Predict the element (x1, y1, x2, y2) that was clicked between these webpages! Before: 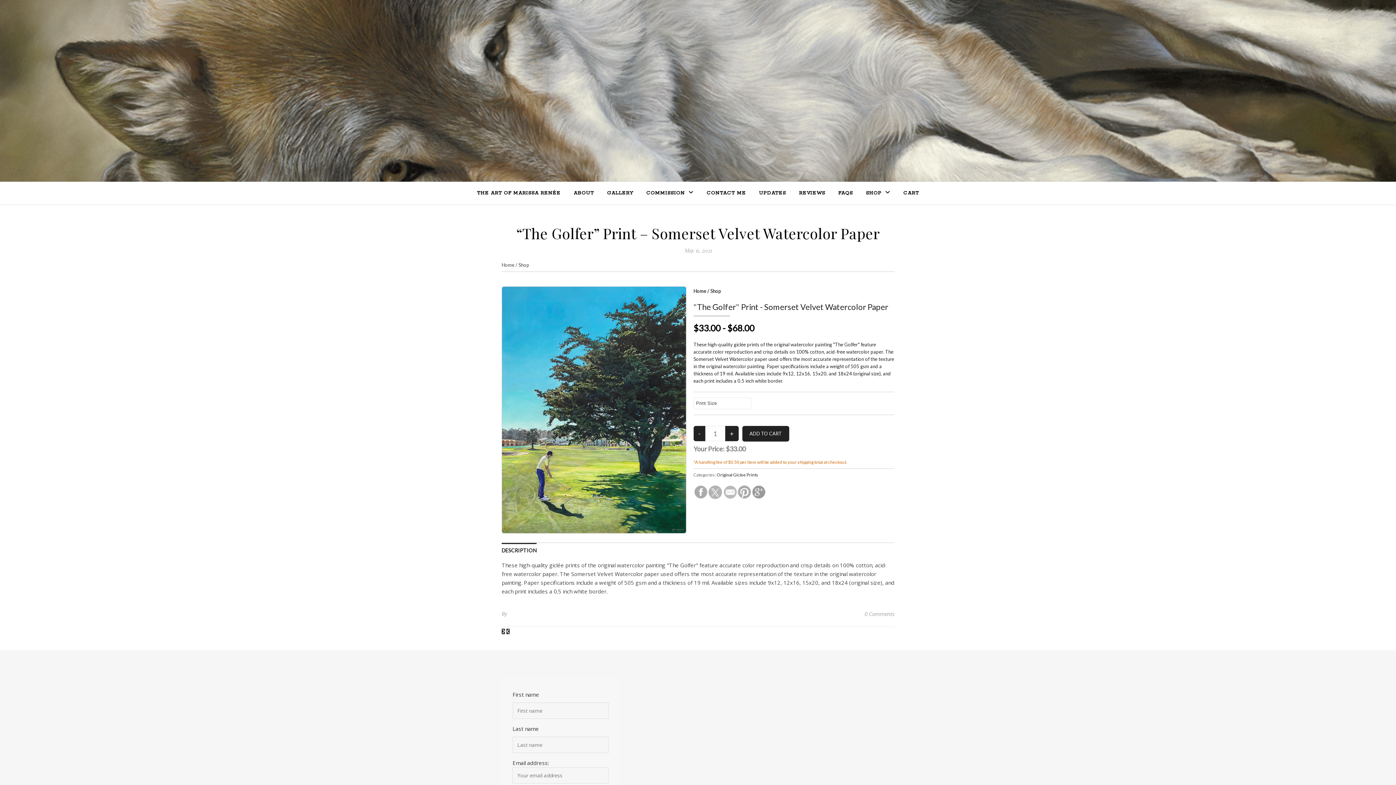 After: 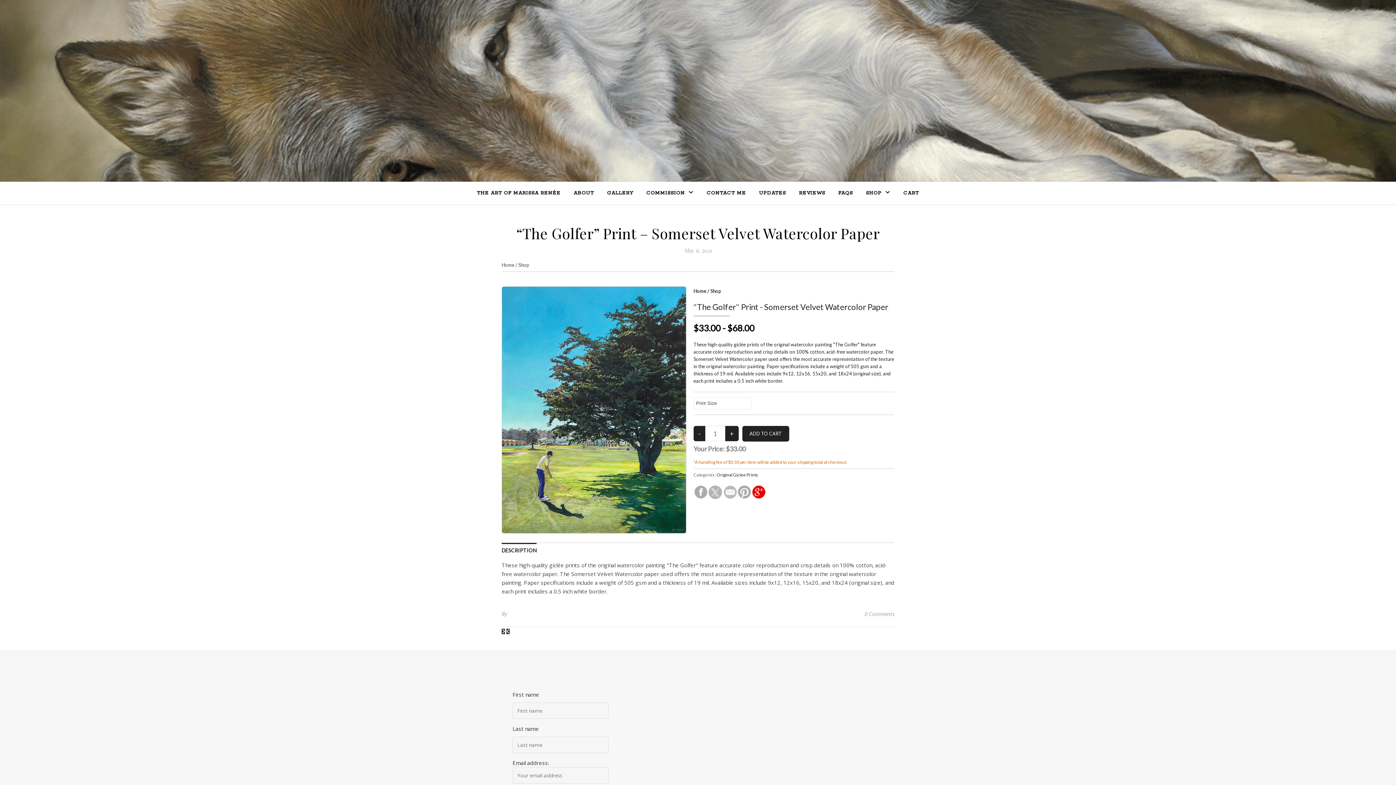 Action: bbox: (751, 485, 766, 499)